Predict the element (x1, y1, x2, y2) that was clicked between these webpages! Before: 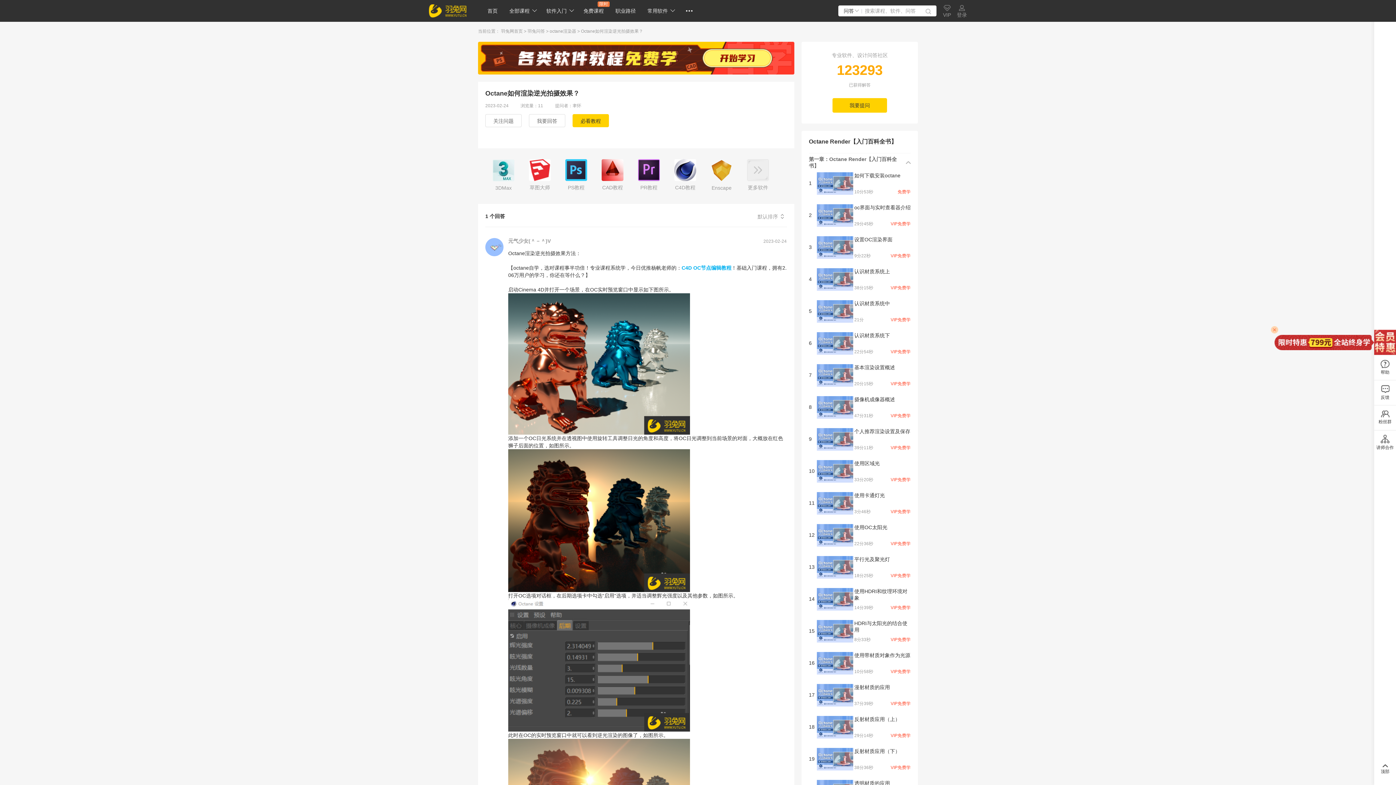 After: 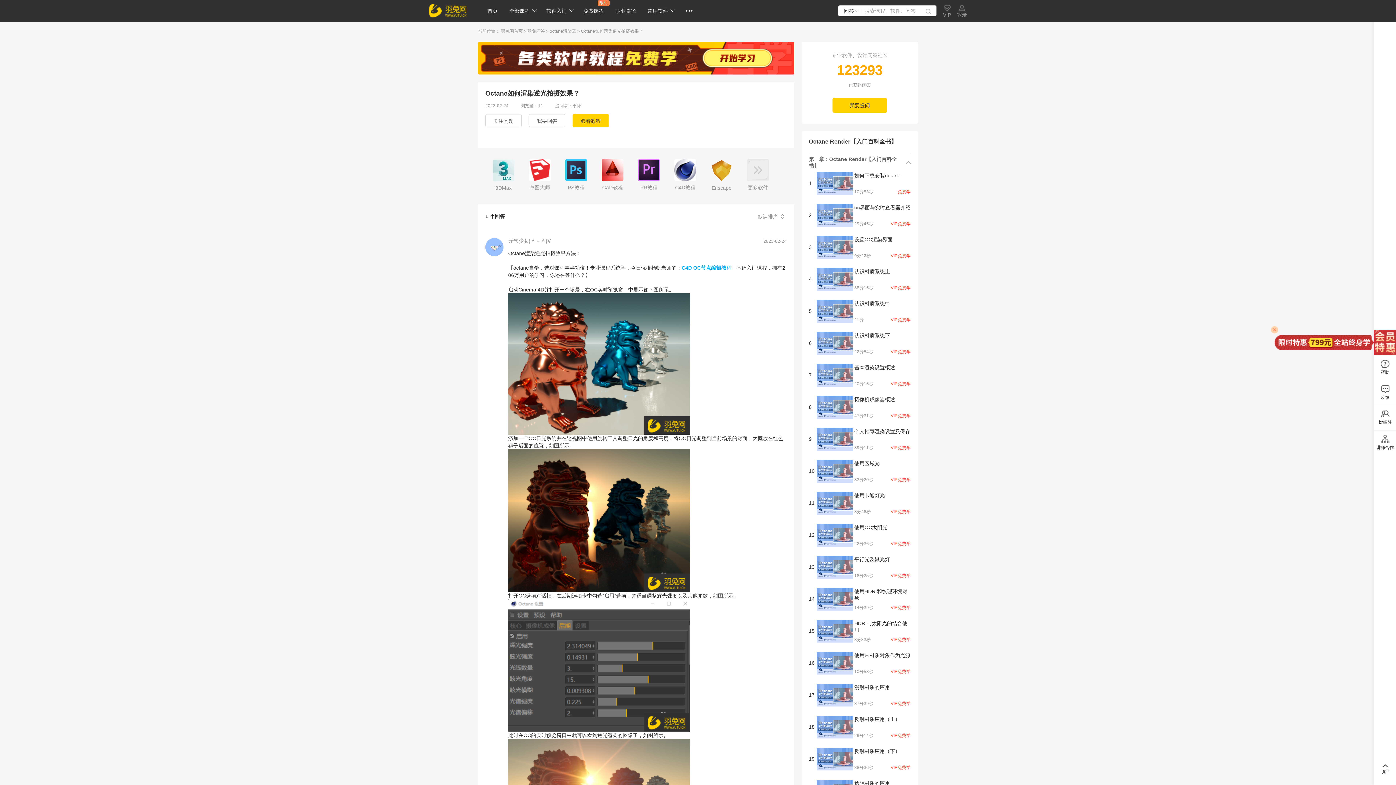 Action: bbox: (1374, 330, 1396, 355)